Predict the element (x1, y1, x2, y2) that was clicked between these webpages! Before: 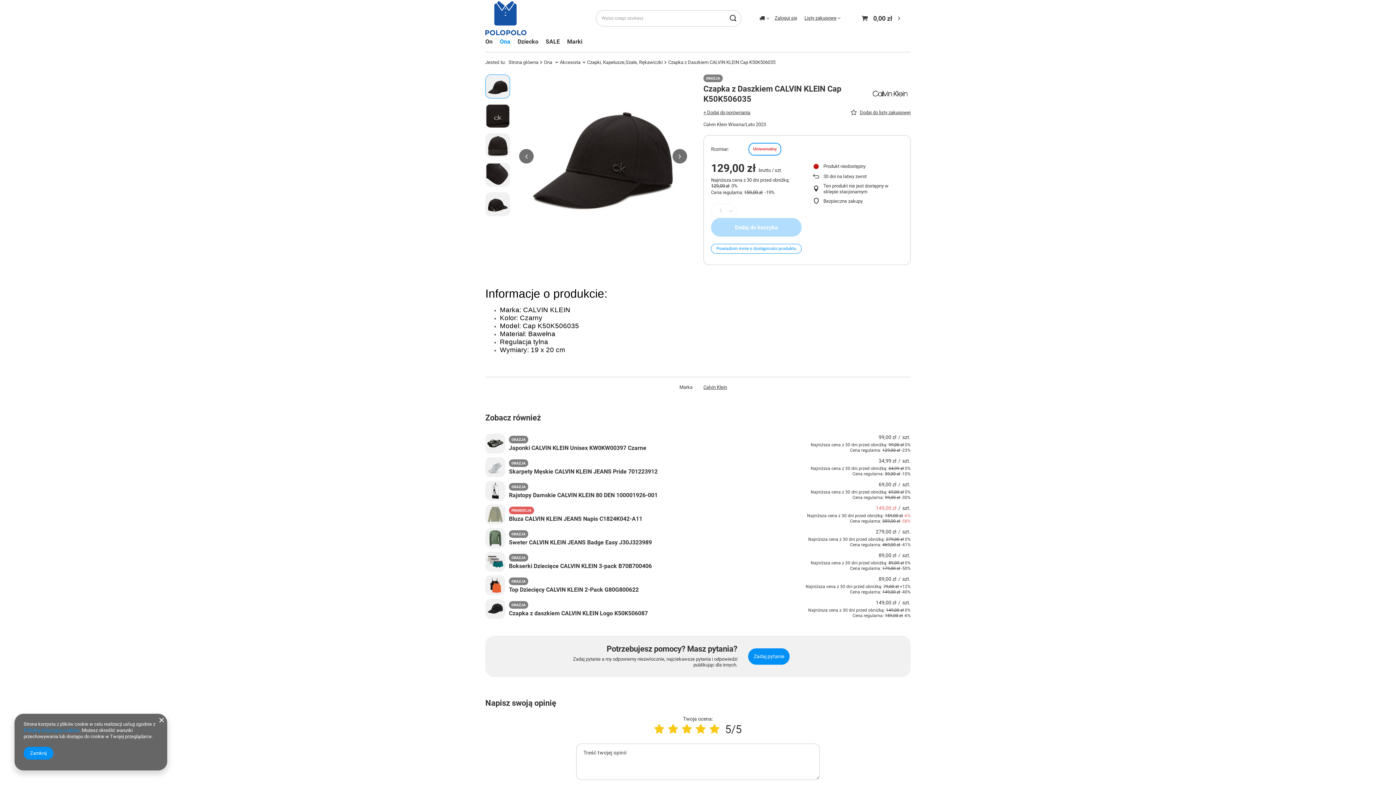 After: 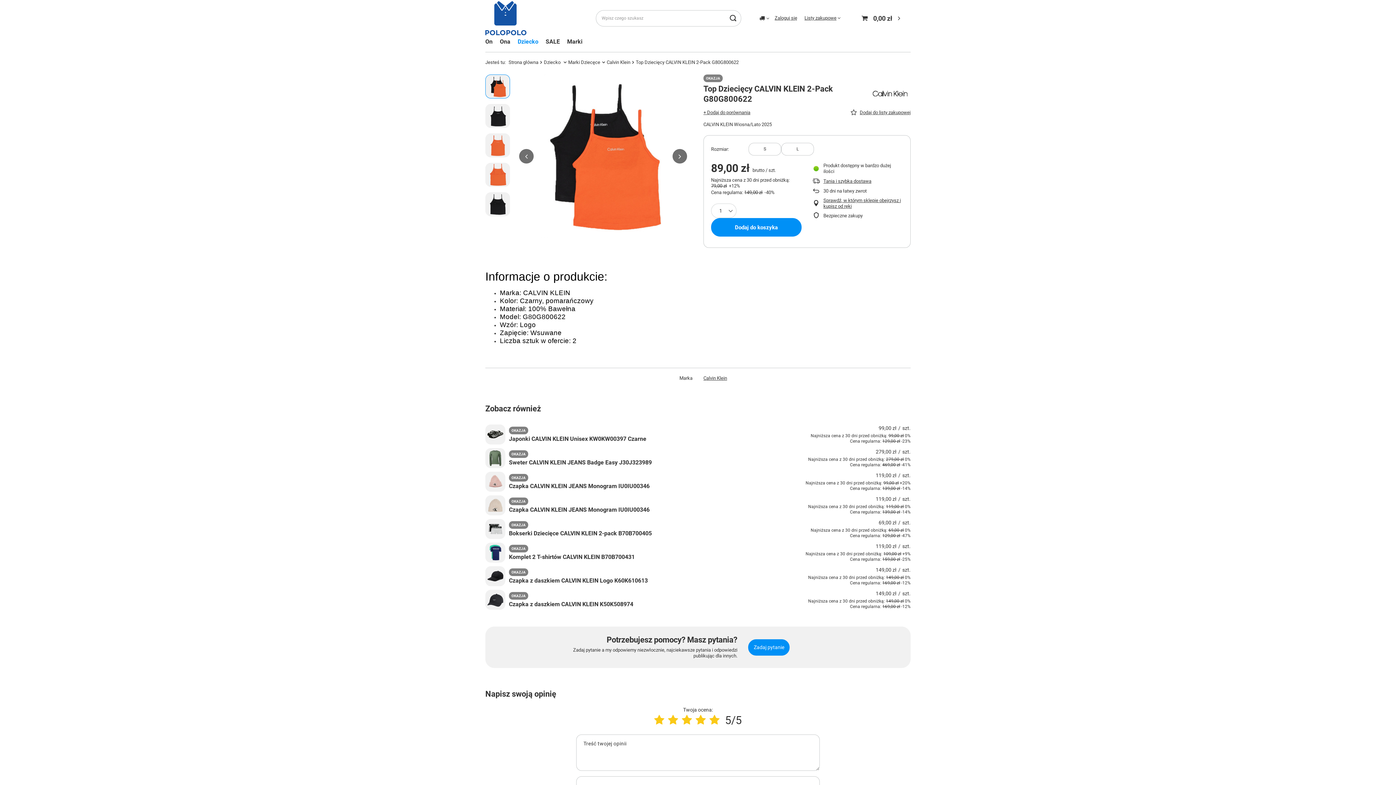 Action: bbox: (485, 575, 505, 595)